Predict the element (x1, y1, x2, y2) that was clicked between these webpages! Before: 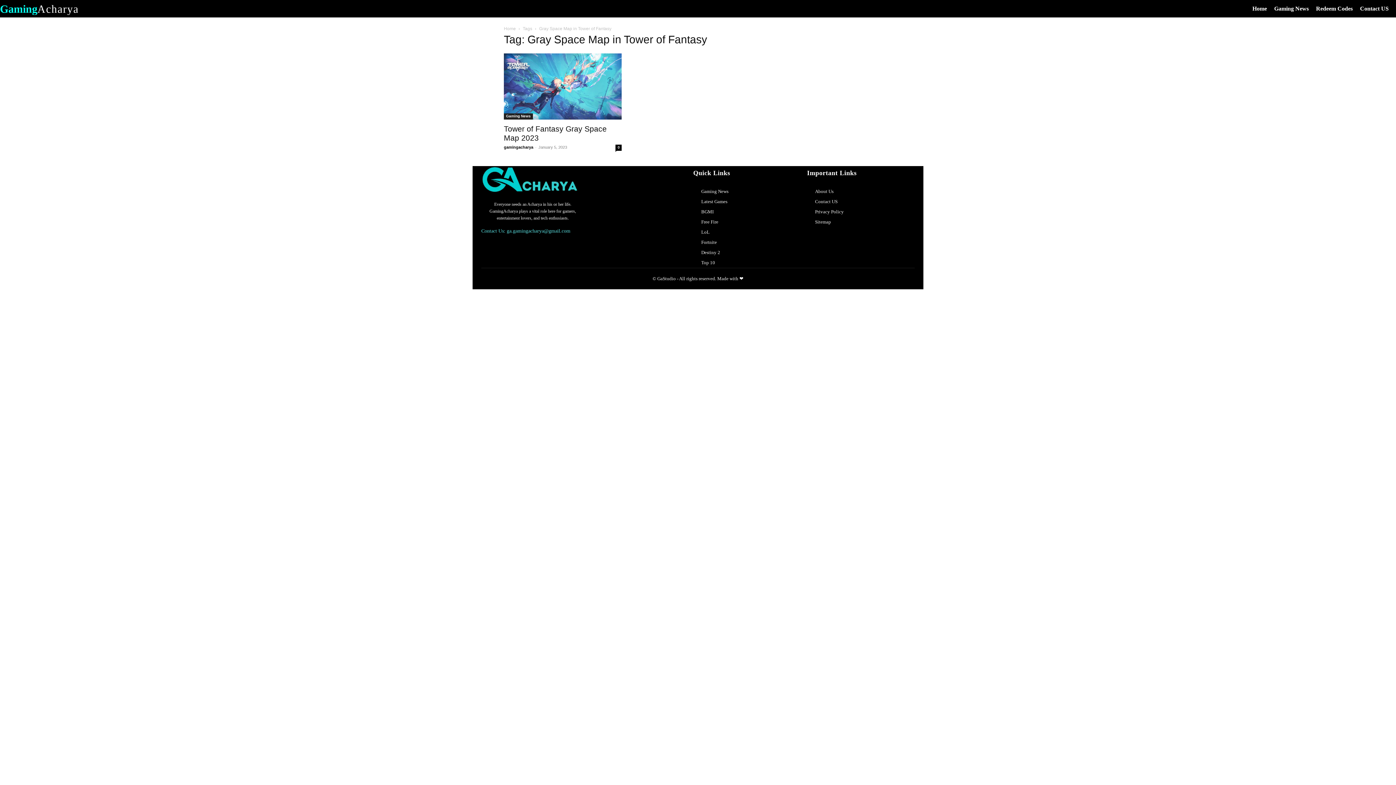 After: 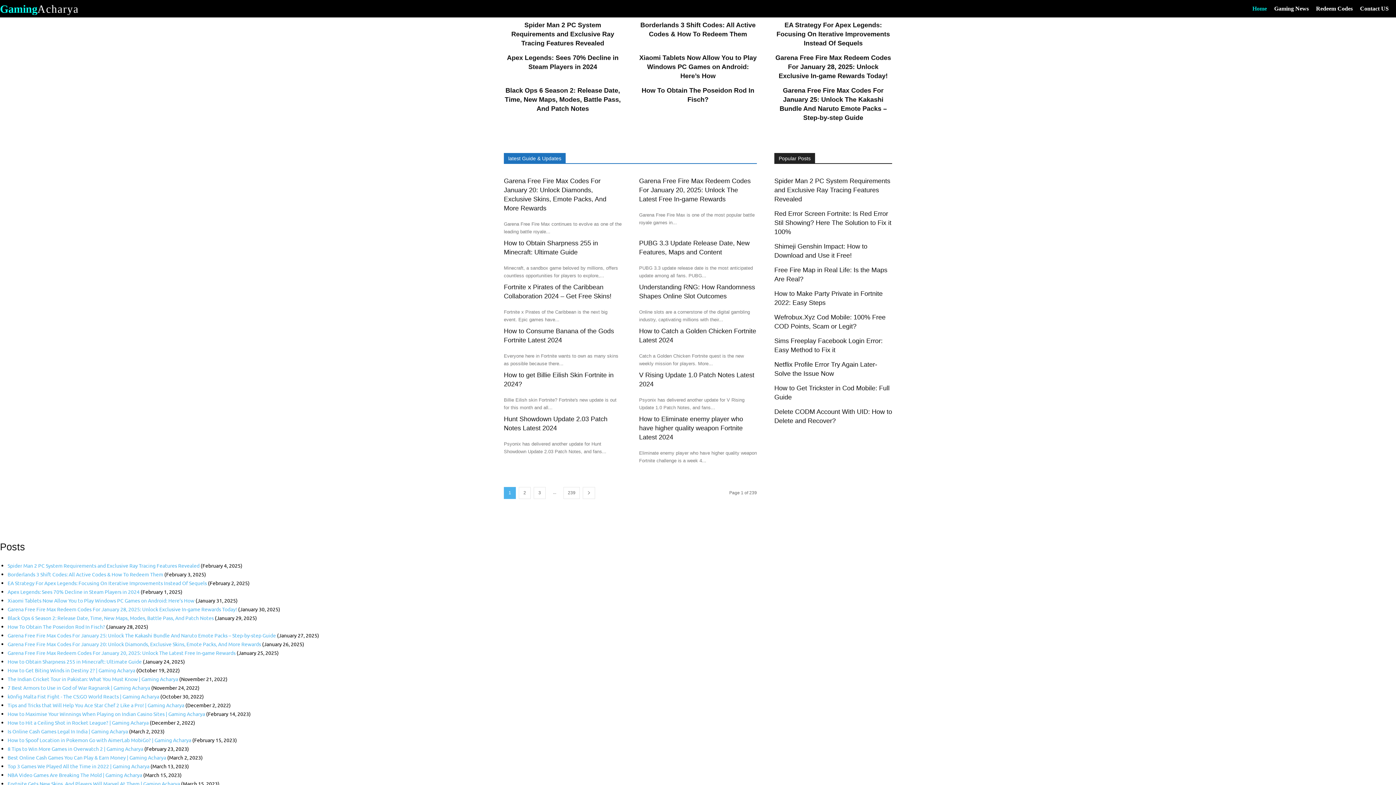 Action: bbox: (481, 166, 578, 192)